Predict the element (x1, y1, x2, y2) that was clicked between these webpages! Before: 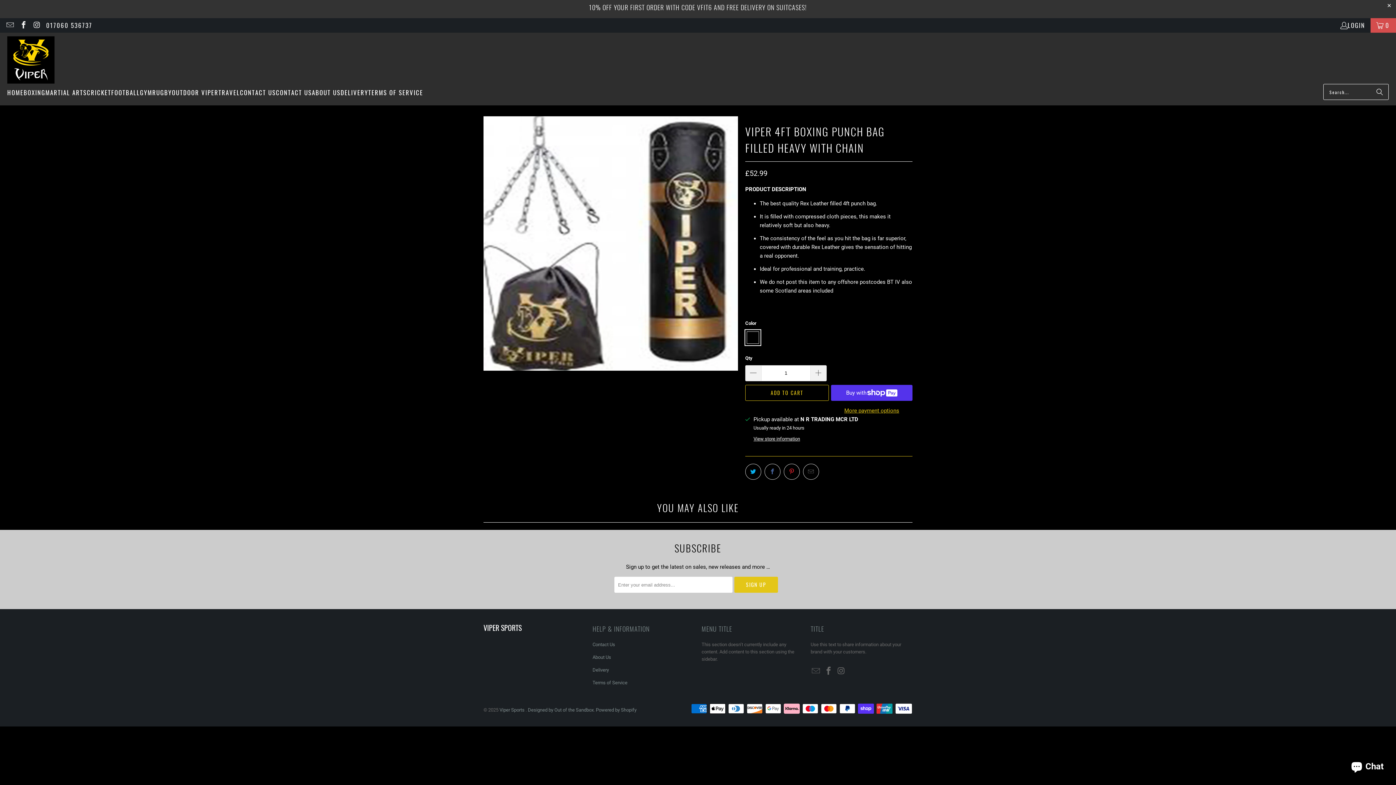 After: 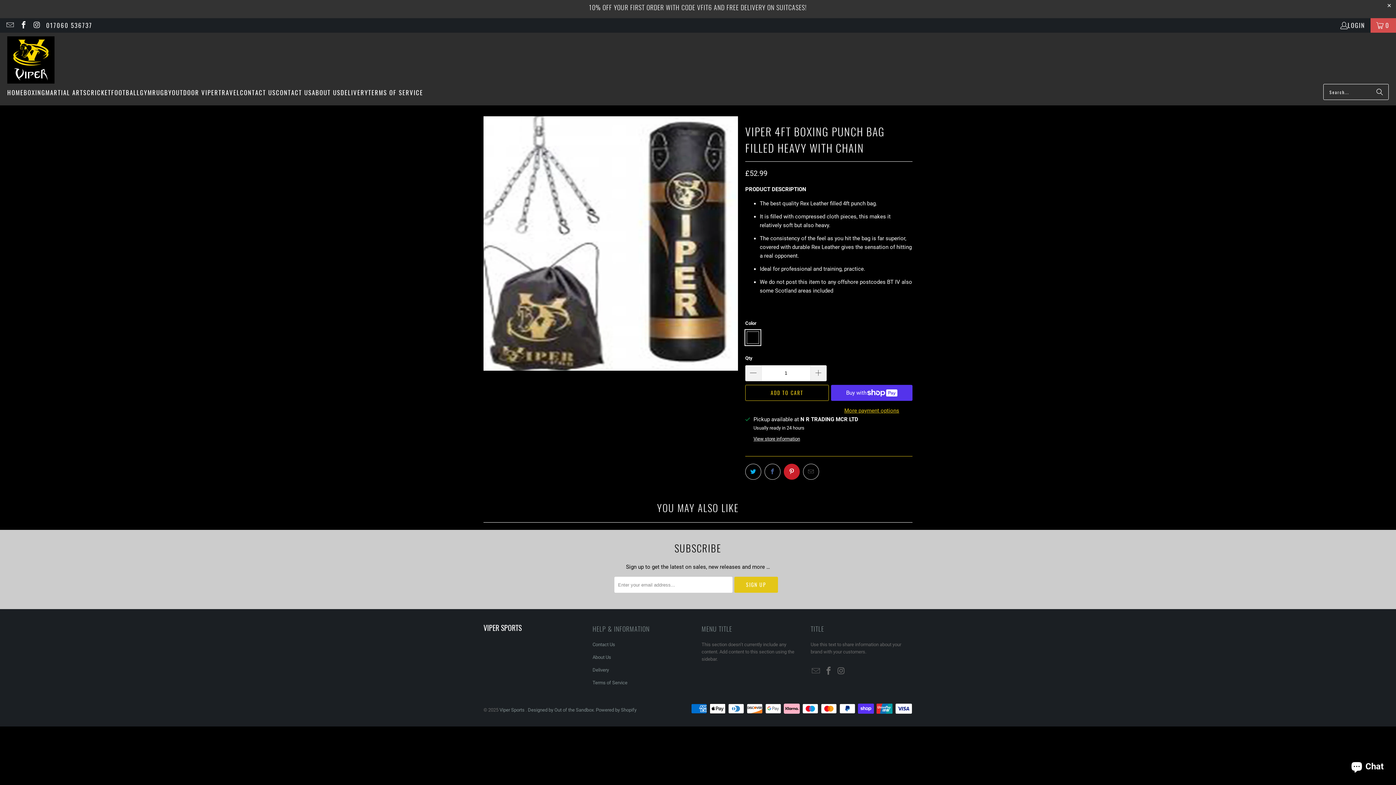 Action: bbox: (784, 463, 800, 479)